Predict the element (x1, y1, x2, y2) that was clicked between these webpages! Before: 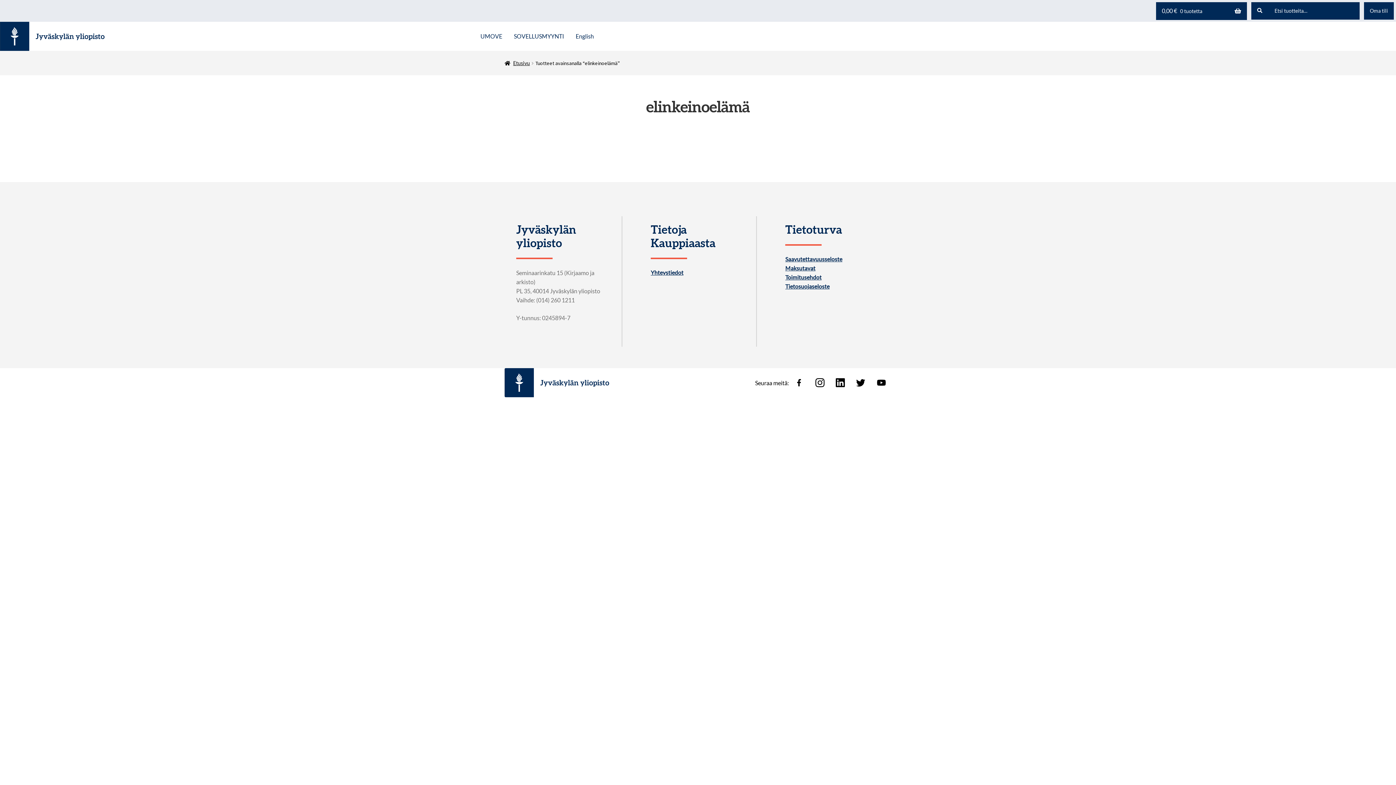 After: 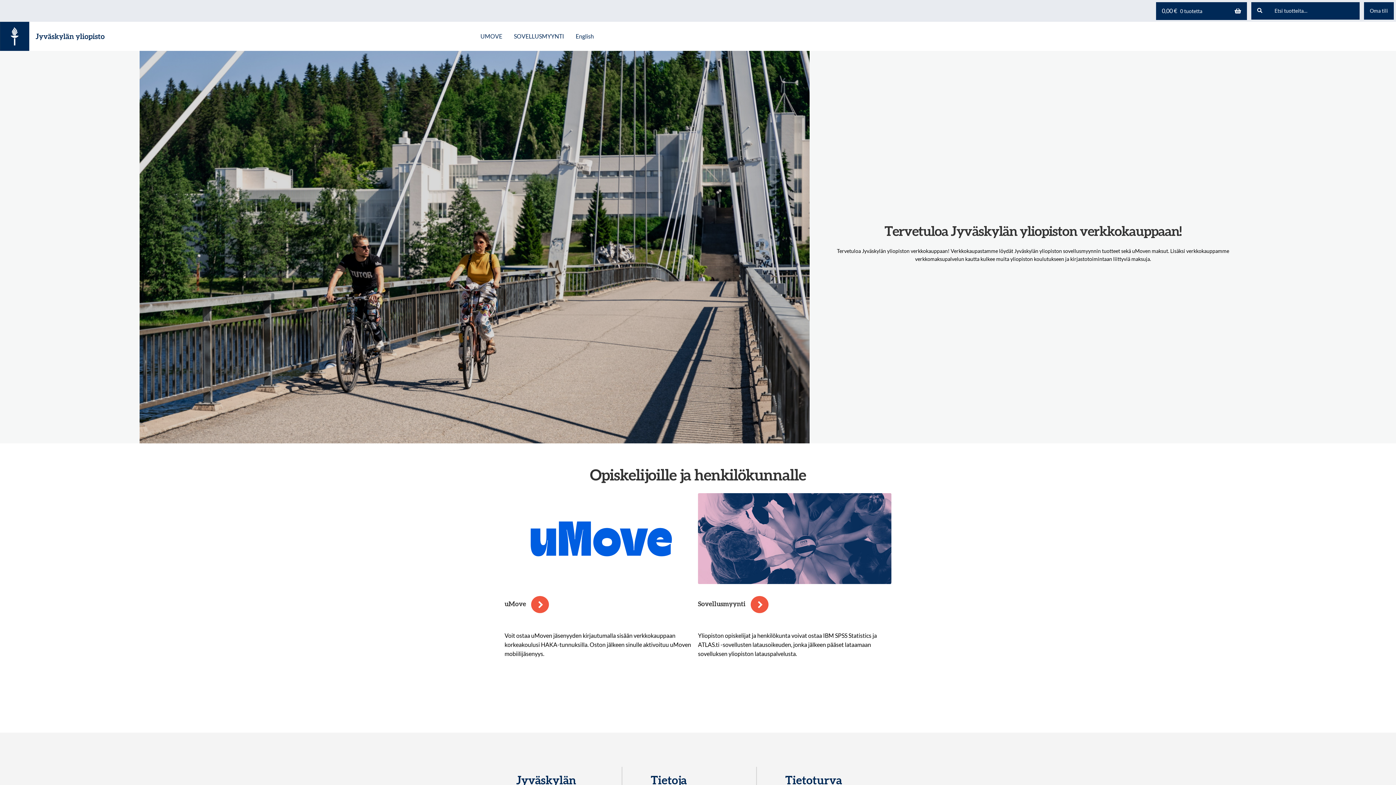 Action: label: Etusivu bbox: (504, 59, 530, 66)